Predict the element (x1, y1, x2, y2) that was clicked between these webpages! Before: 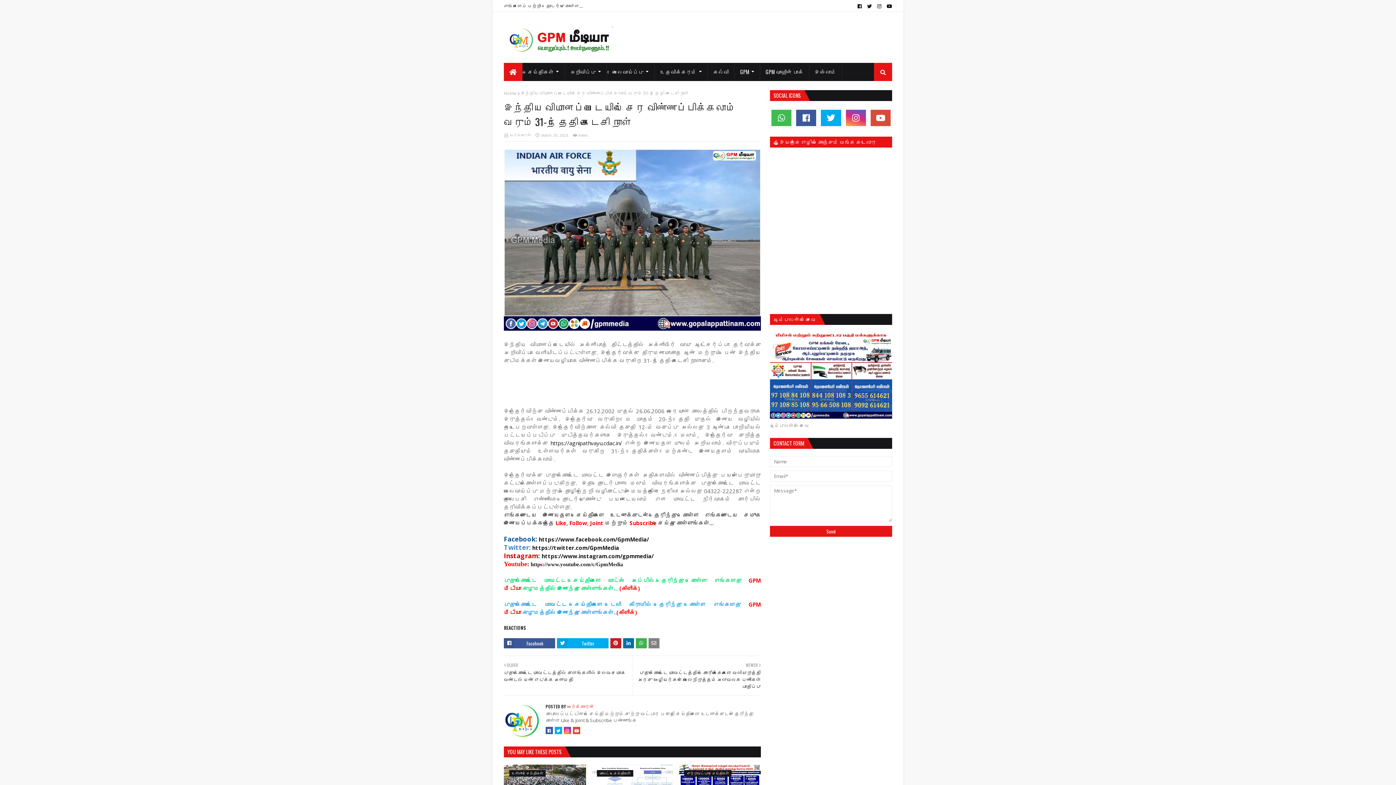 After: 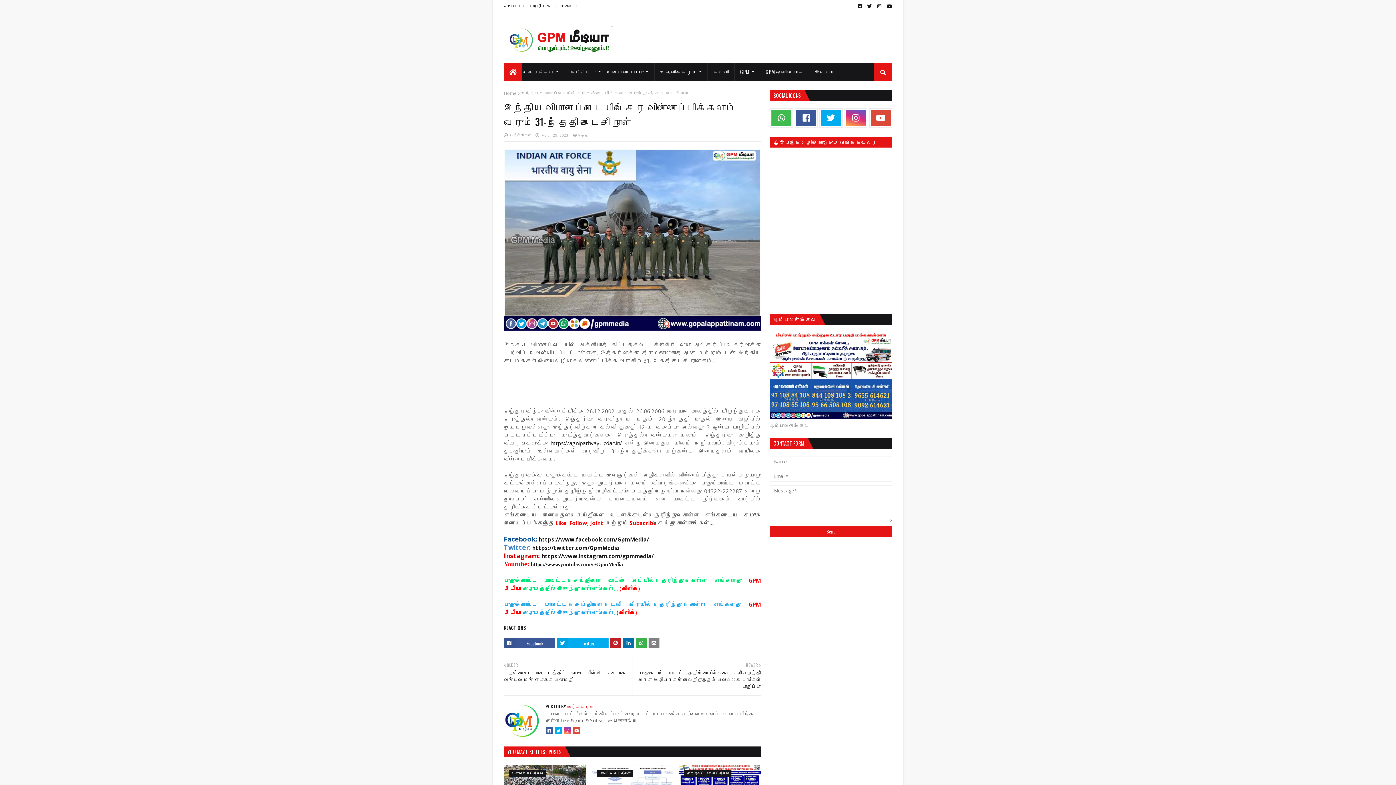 Action: label: 


 bbox: (504, 364, 761, 407)